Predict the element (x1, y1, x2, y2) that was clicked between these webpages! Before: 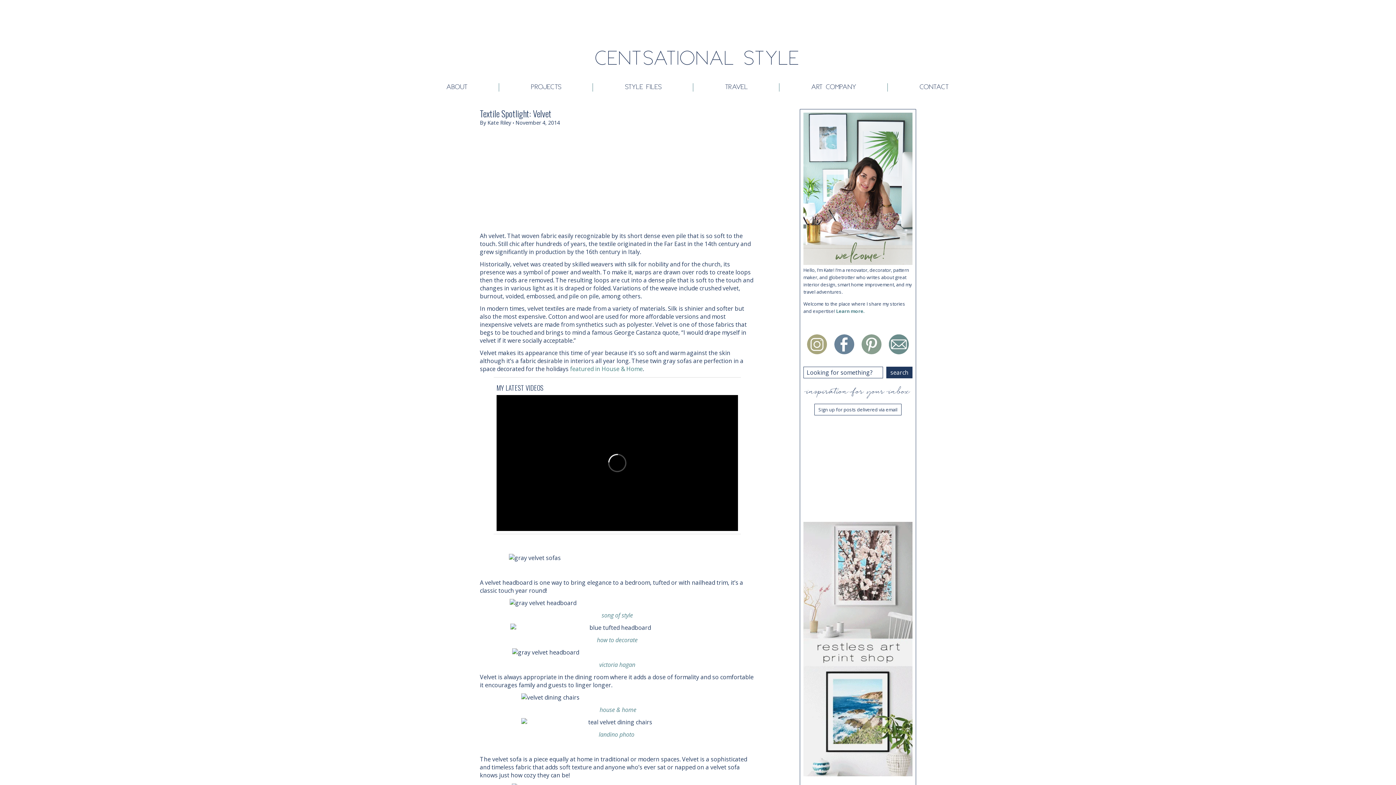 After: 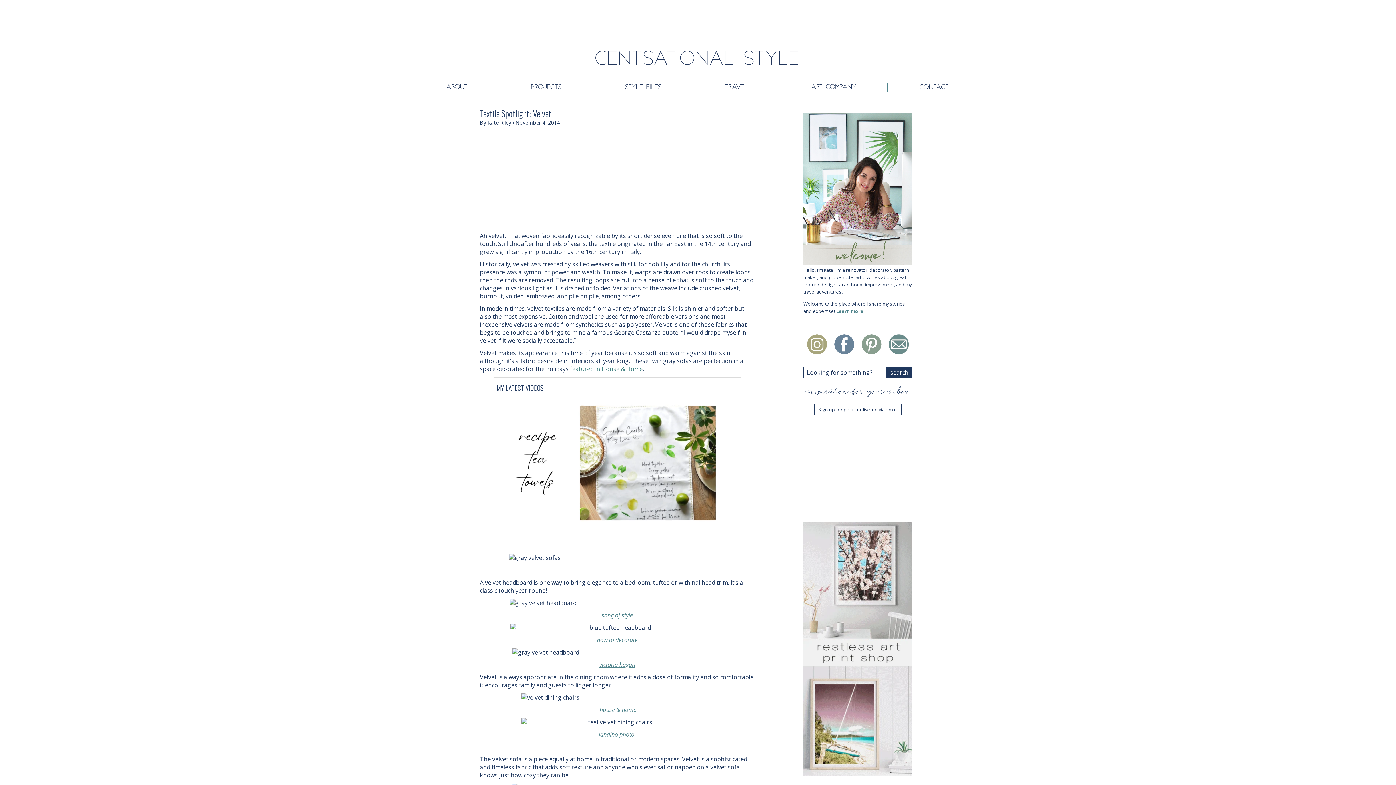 Action: label: victoria hagan bbox: (599, 661, 635, 669)